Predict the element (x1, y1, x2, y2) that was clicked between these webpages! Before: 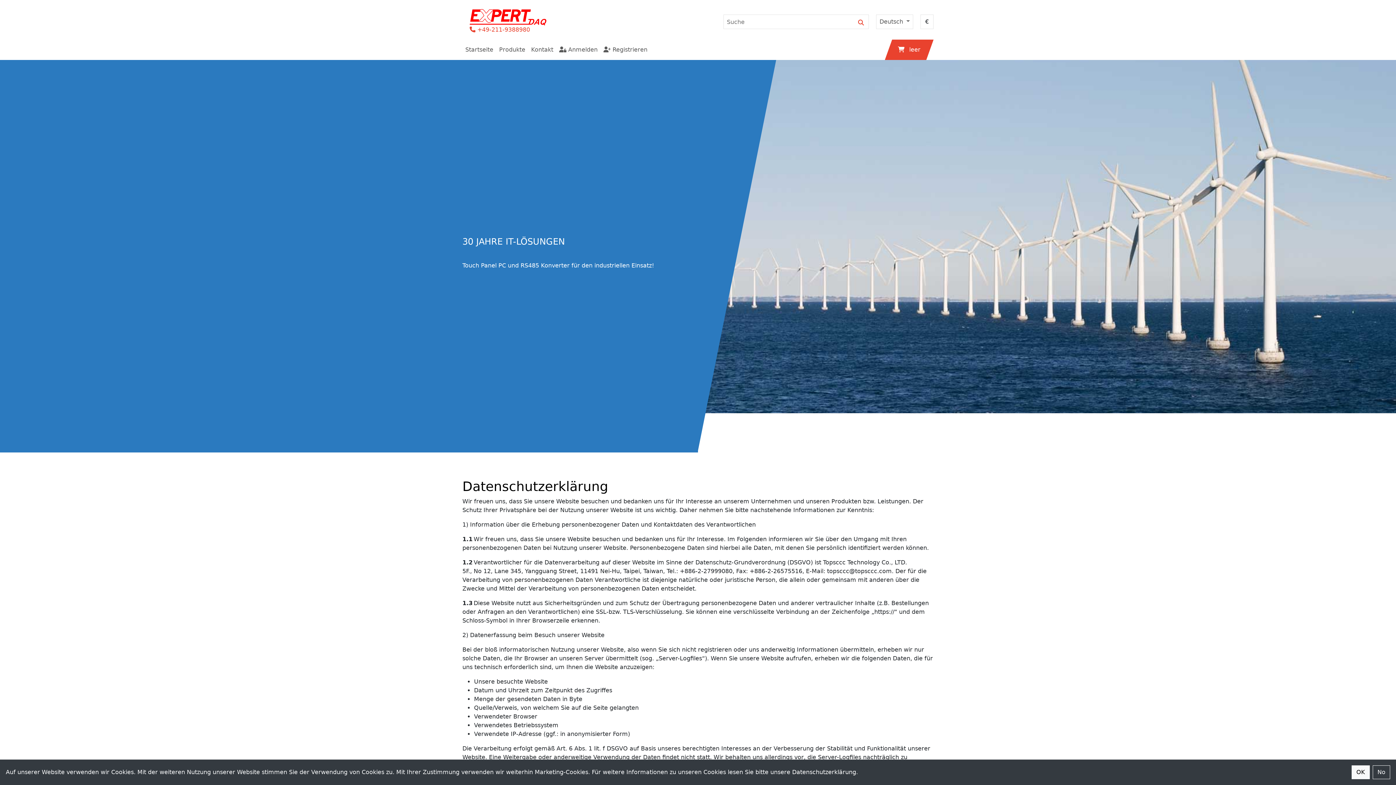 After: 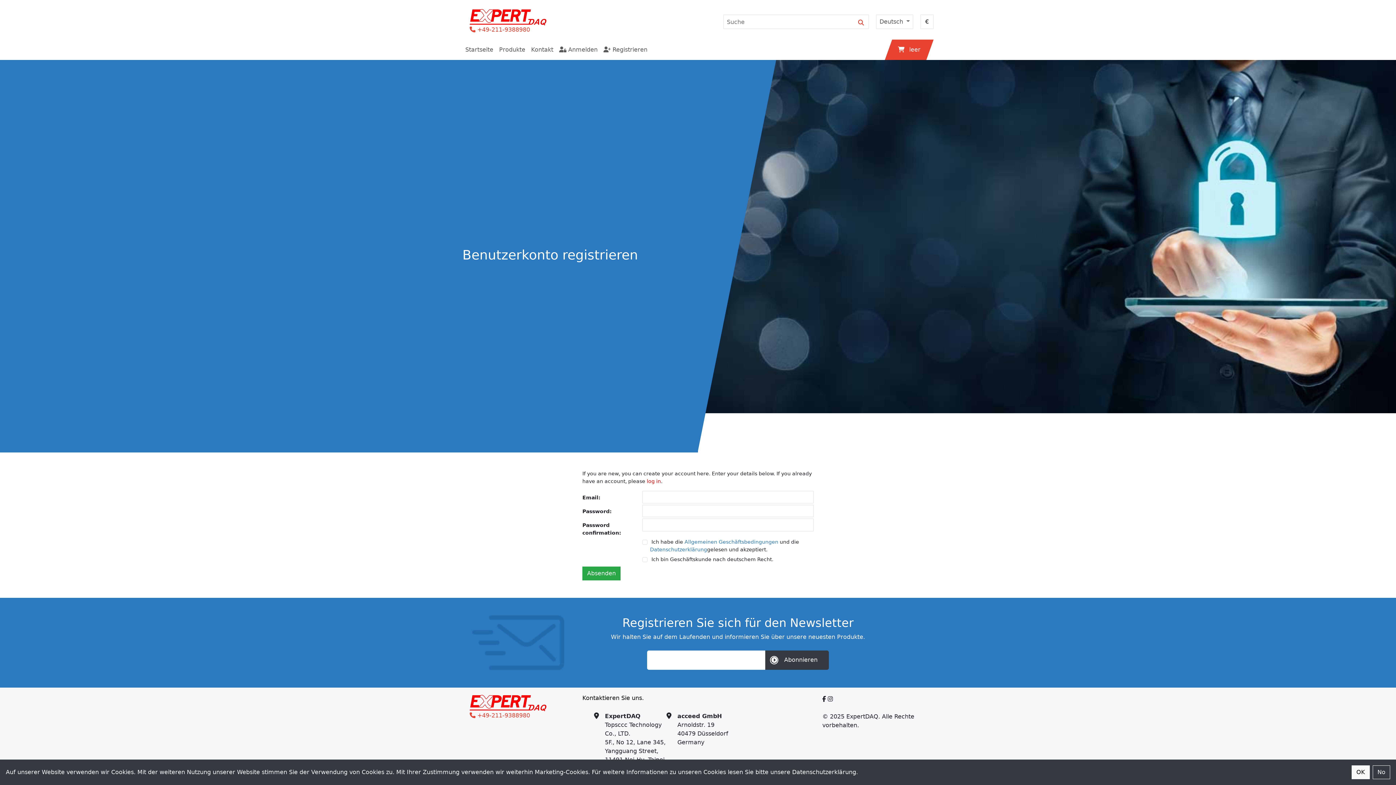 Action: label:  Registrieren bbox: (600, 42, 650, 57)